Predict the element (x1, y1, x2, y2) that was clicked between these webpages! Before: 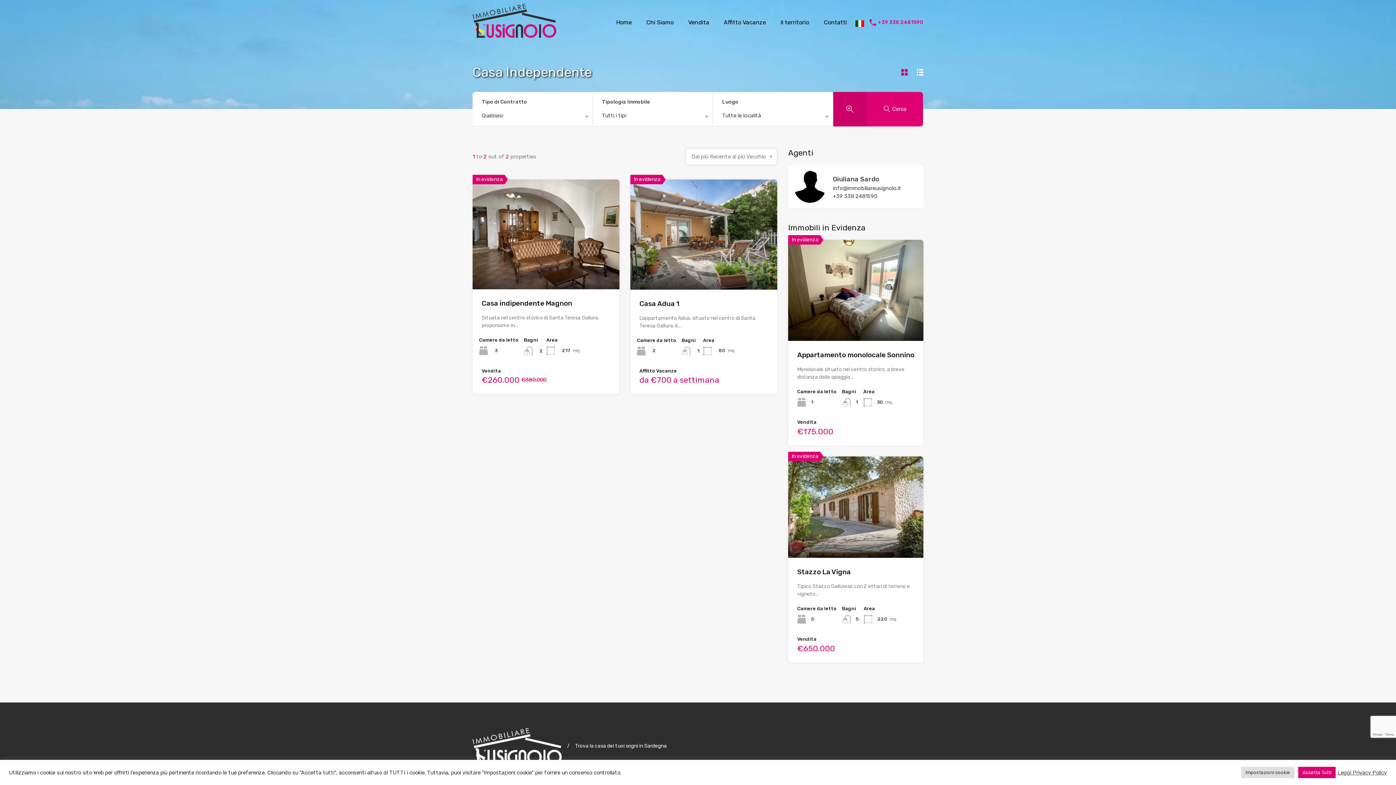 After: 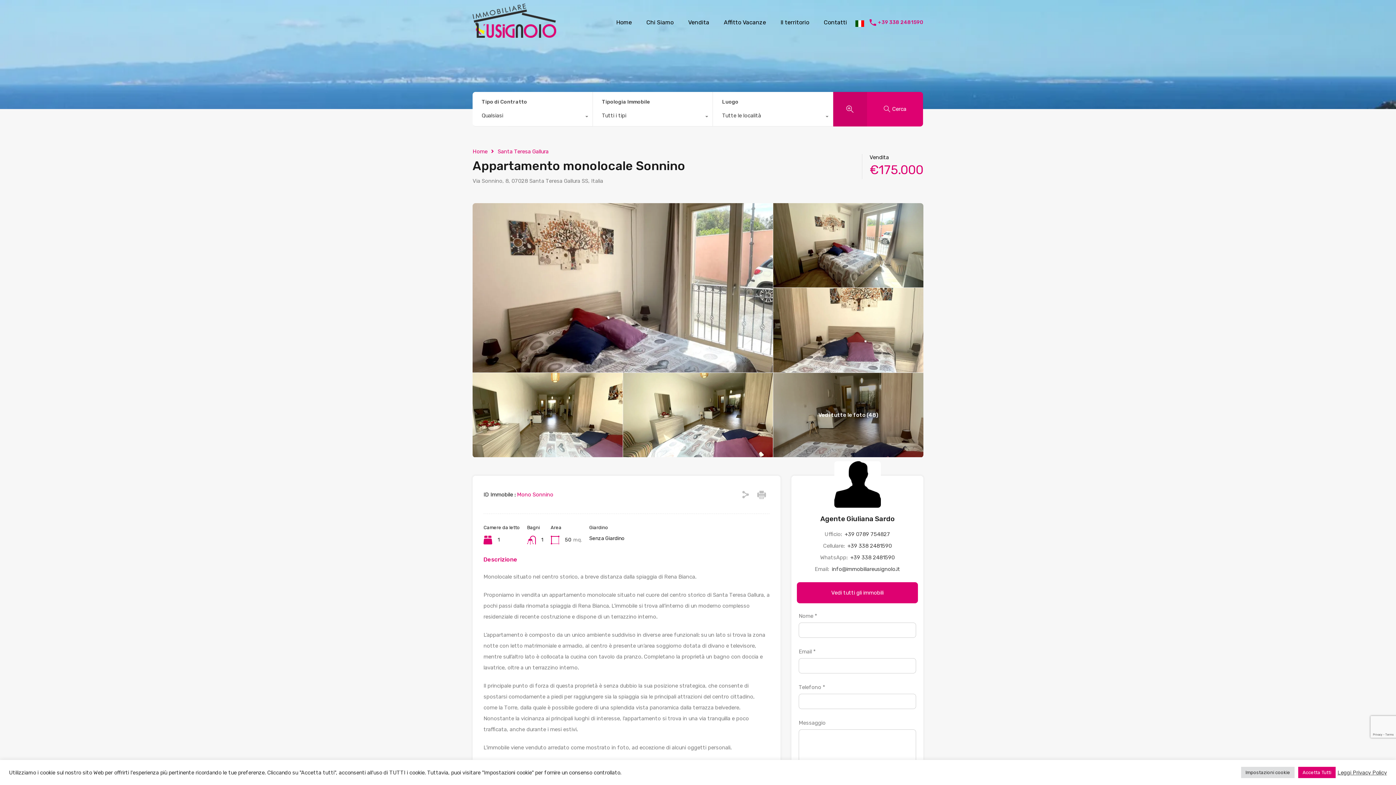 Action: bbox: (797, 351, 914, 359) label: Appartamento monolocale Sonnino